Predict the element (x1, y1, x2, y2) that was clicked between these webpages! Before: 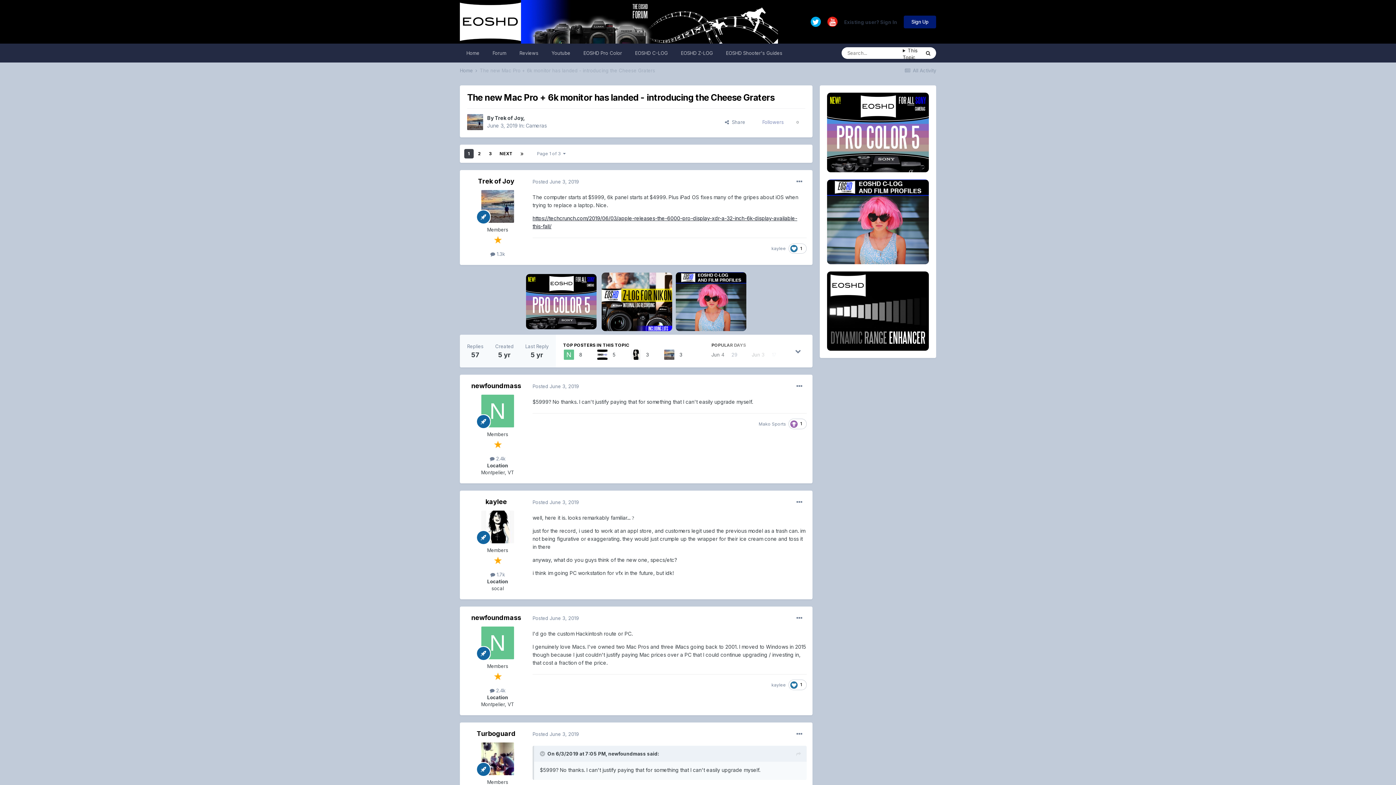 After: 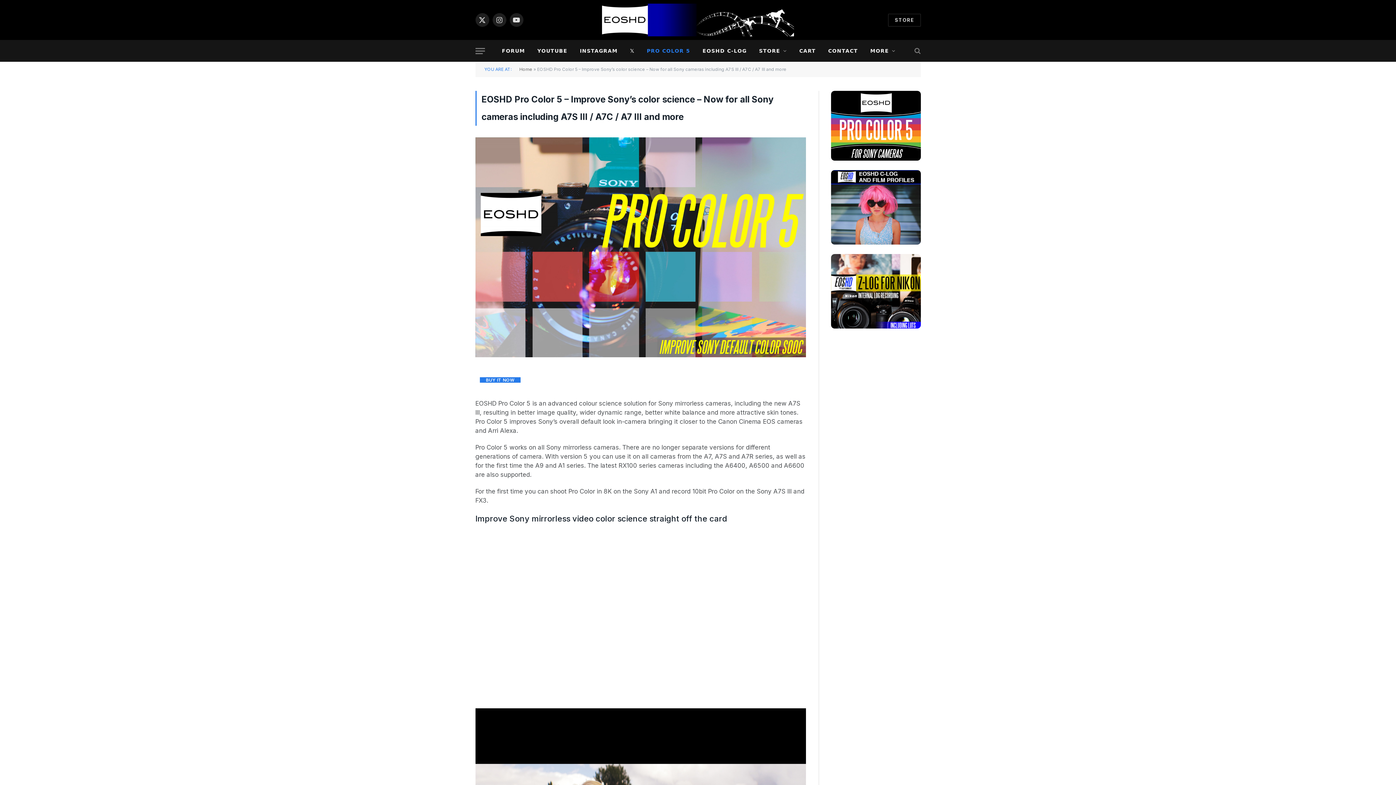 Action: bbox: (526, 300, 600, 306)